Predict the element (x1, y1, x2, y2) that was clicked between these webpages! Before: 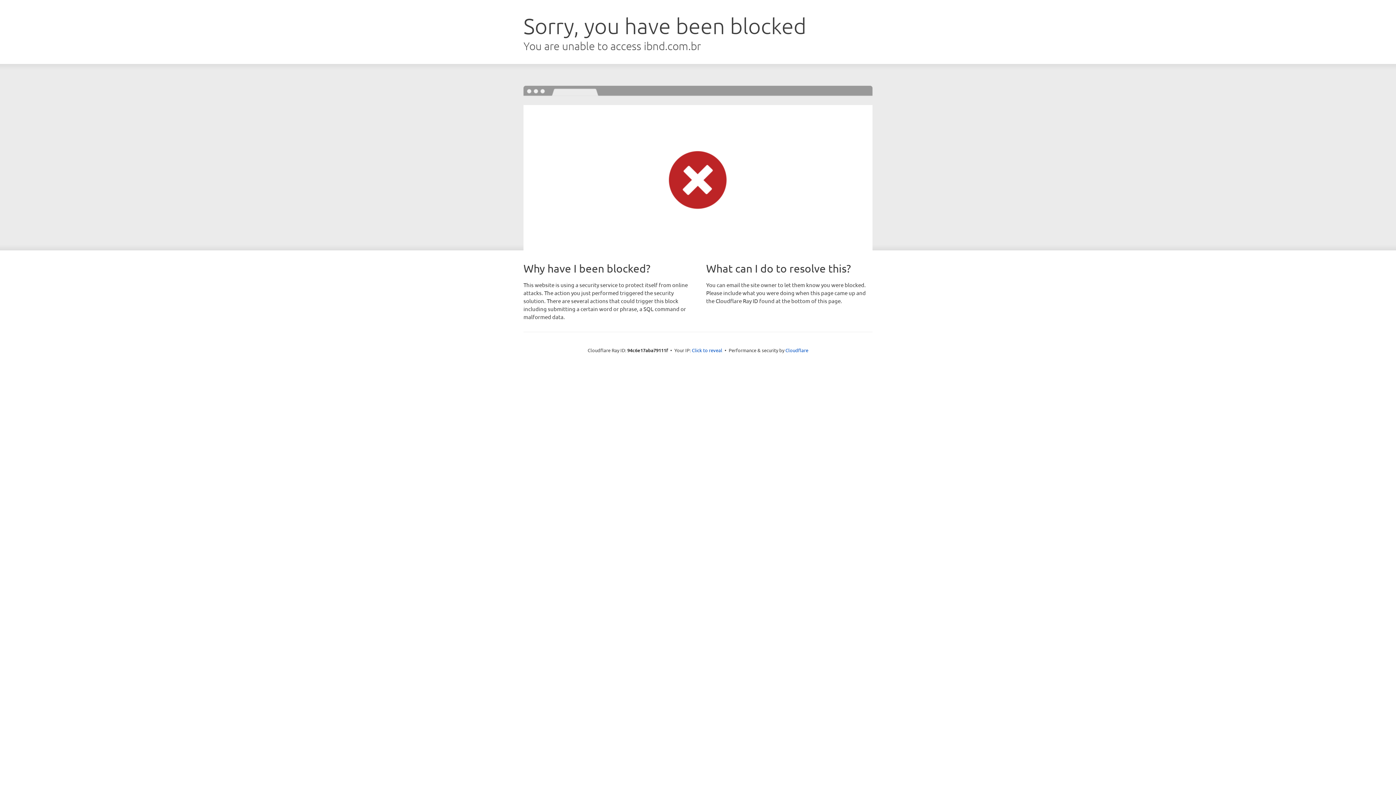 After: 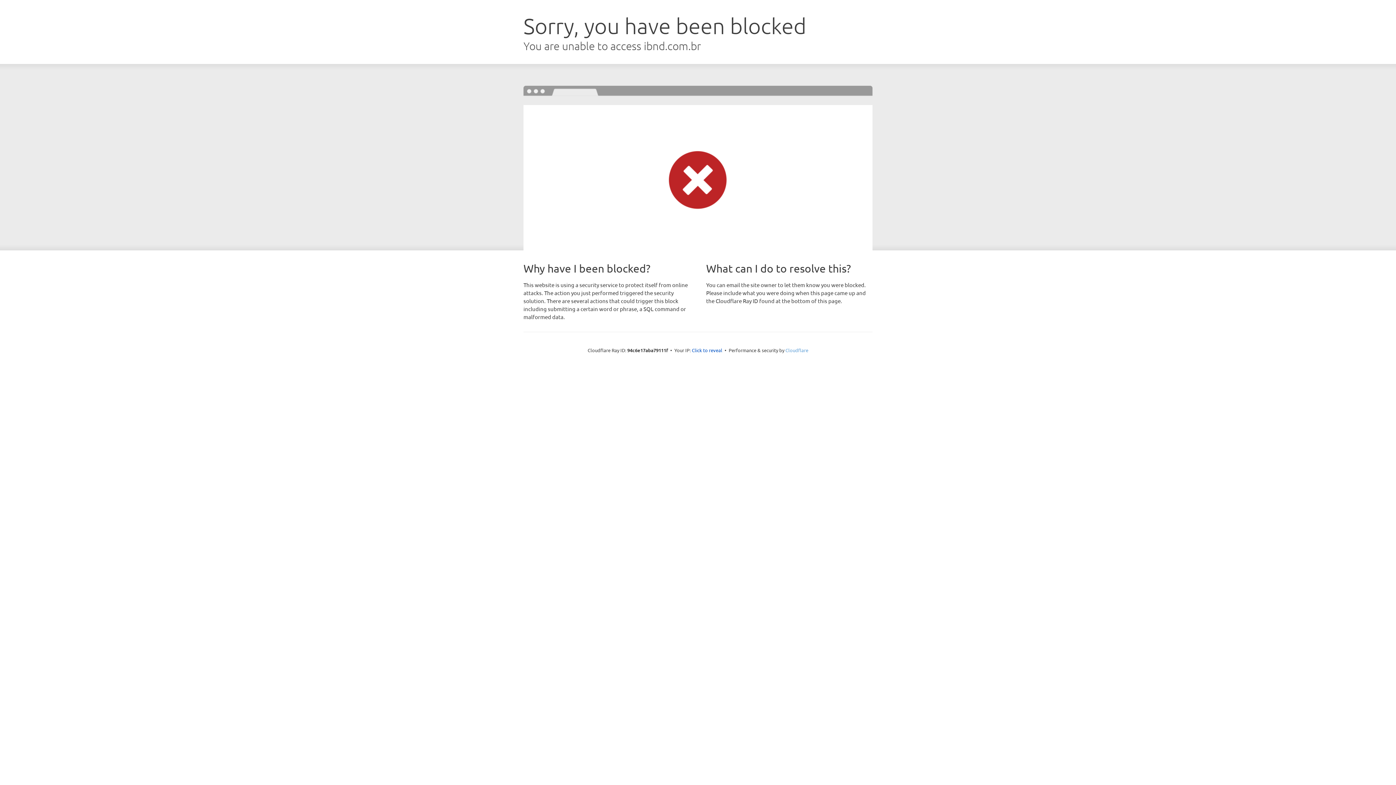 Action: label: Cloudflare bbox: (785, 347, 808, 353)